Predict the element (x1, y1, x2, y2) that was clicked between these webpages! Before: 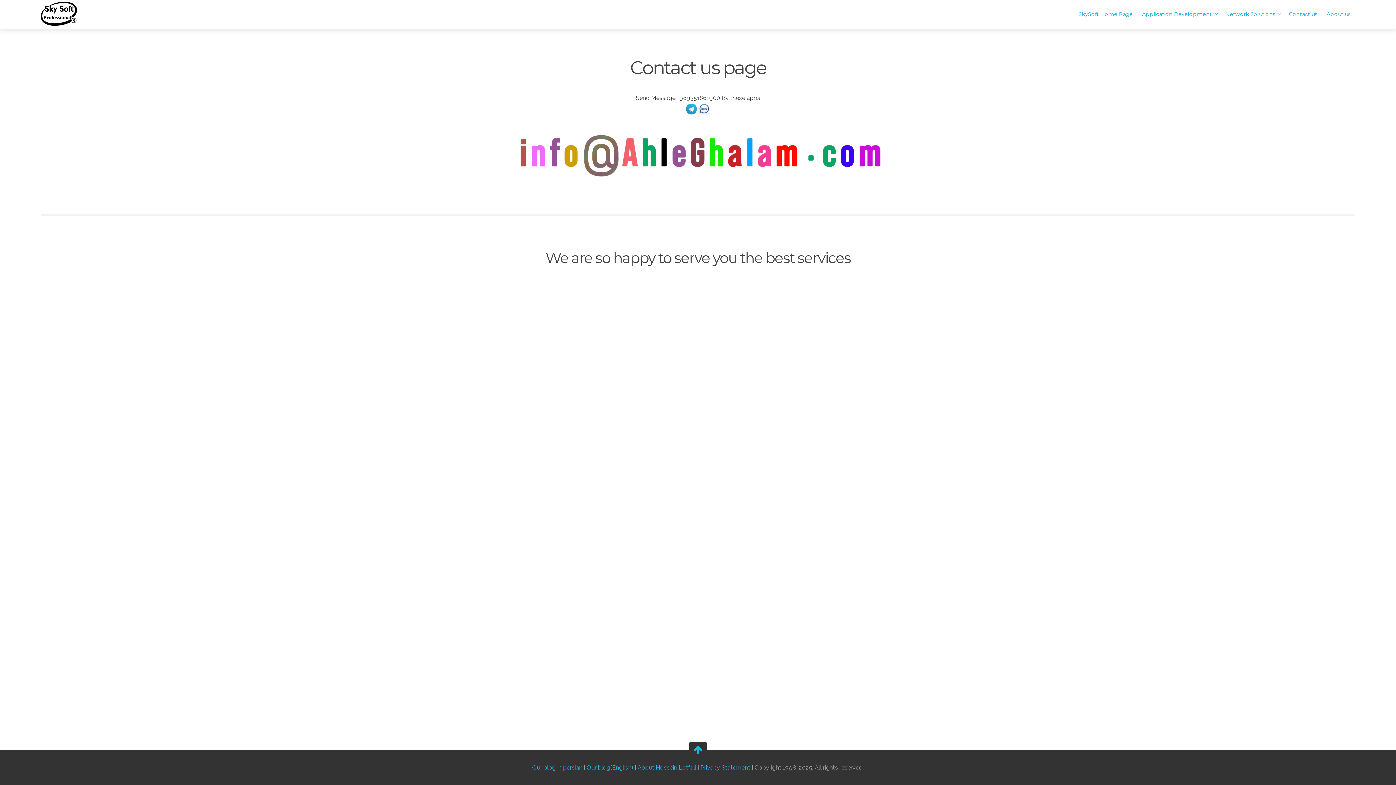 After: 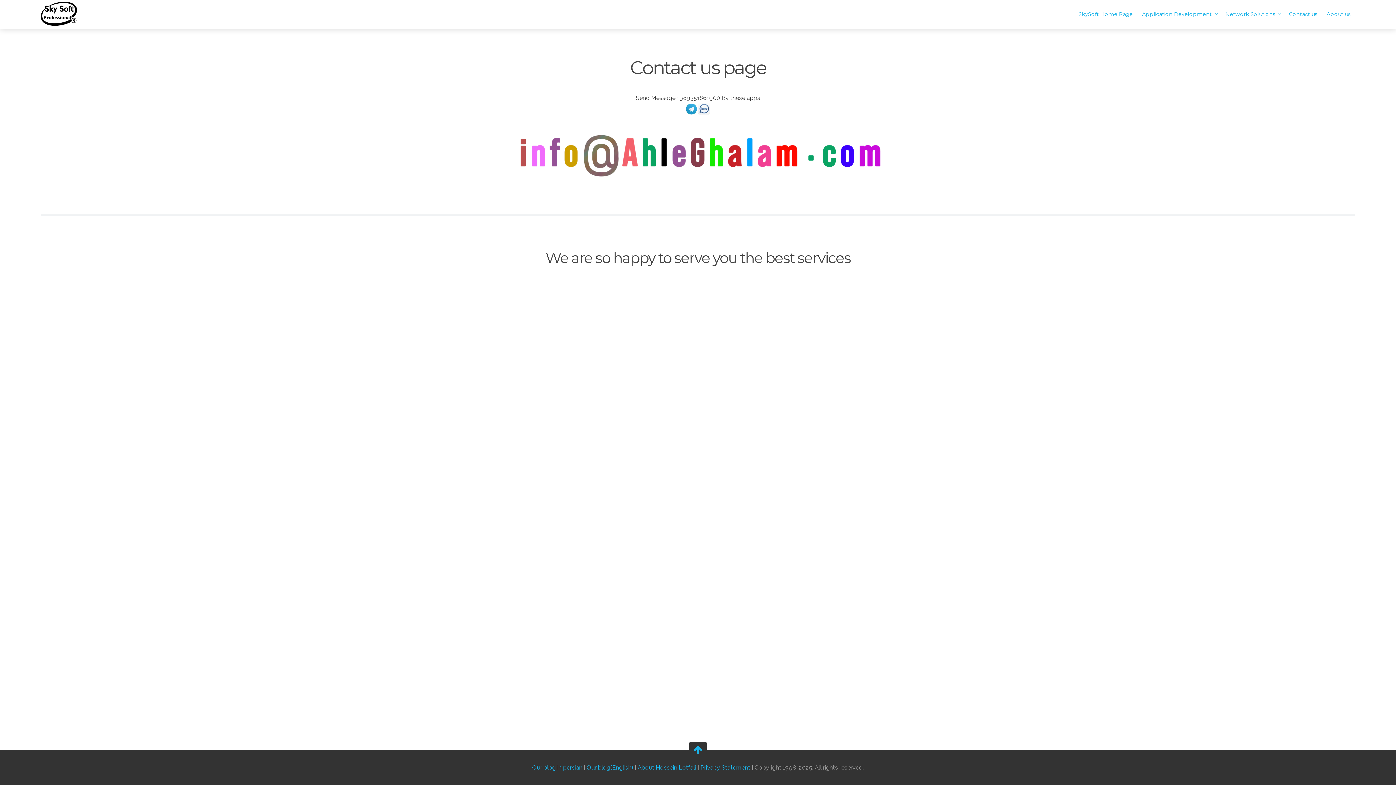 Action: bbox: (1284, 8, 1322, 20) label: Contact us